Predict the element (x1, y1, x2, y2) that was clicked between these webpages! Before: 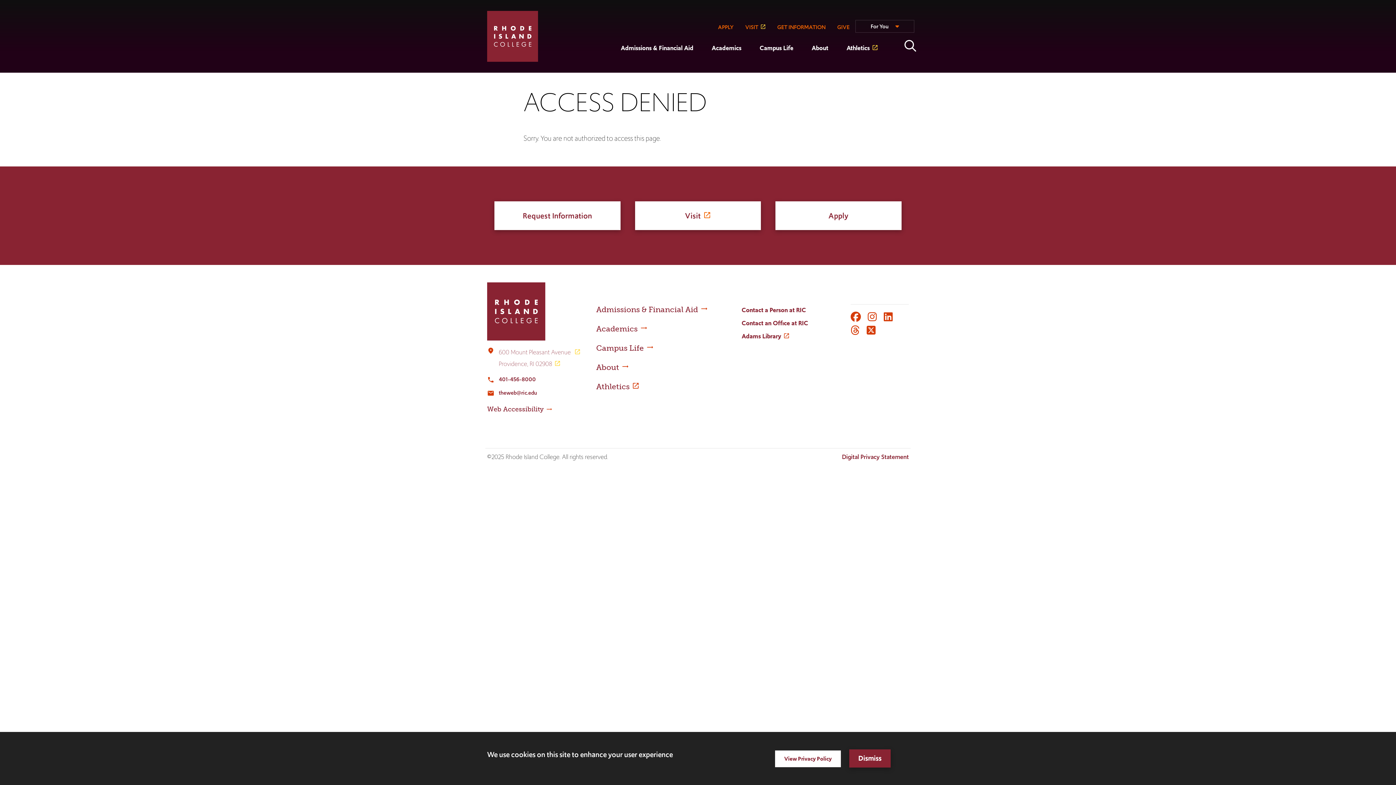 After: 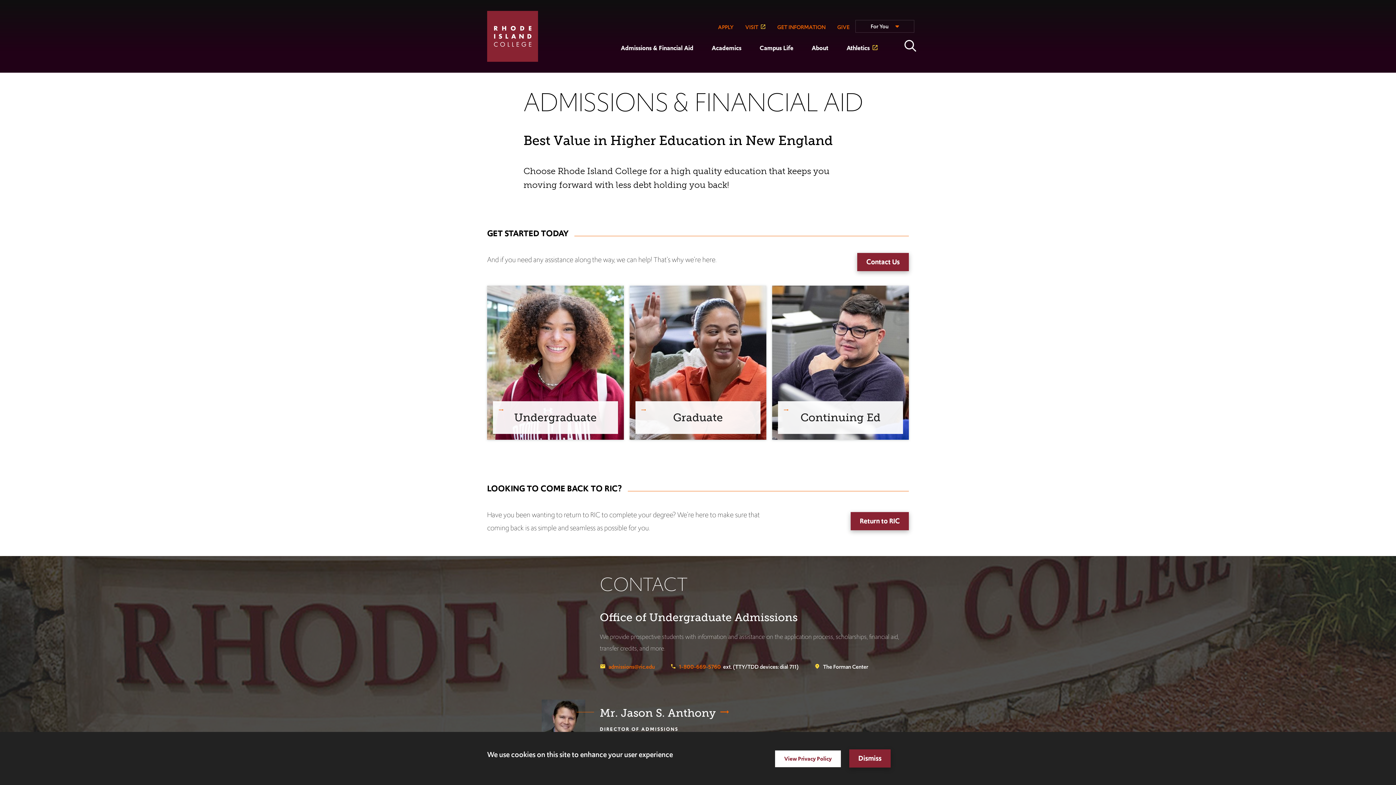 Action: label: APPLY bbox: (712, 20, 739, 34)